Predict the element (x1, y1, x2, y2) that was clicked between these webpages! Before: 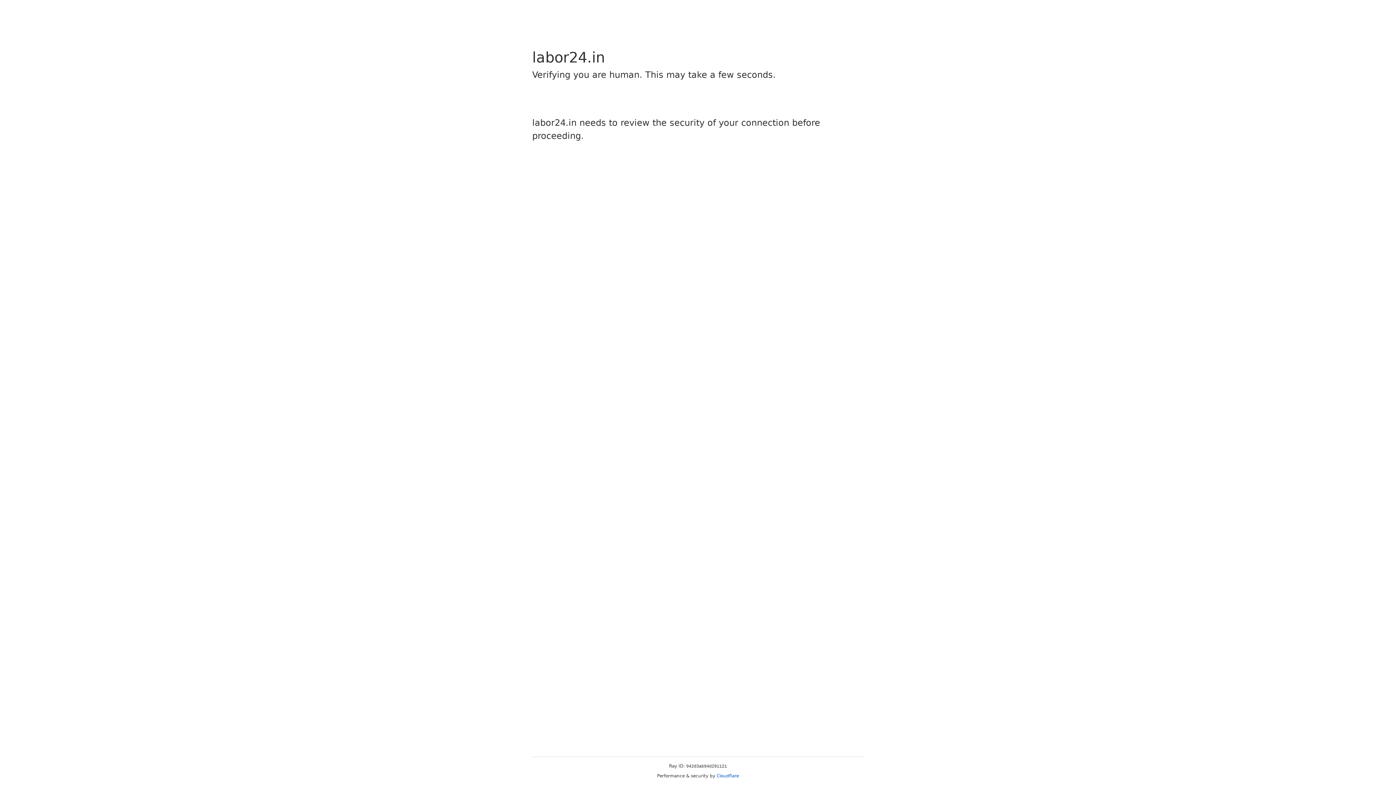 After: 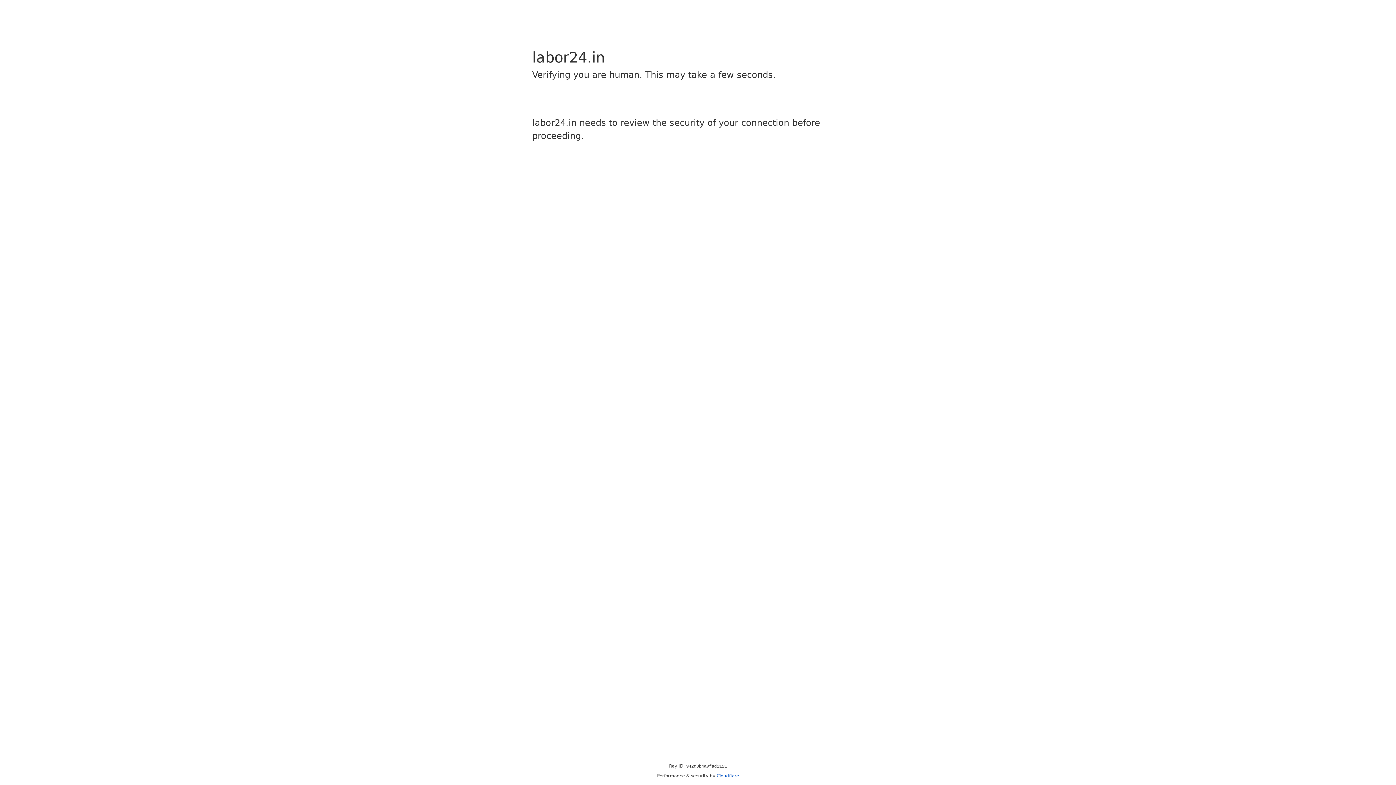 Action: bbox: (716, 773, 739, 778) label: Cloudflare